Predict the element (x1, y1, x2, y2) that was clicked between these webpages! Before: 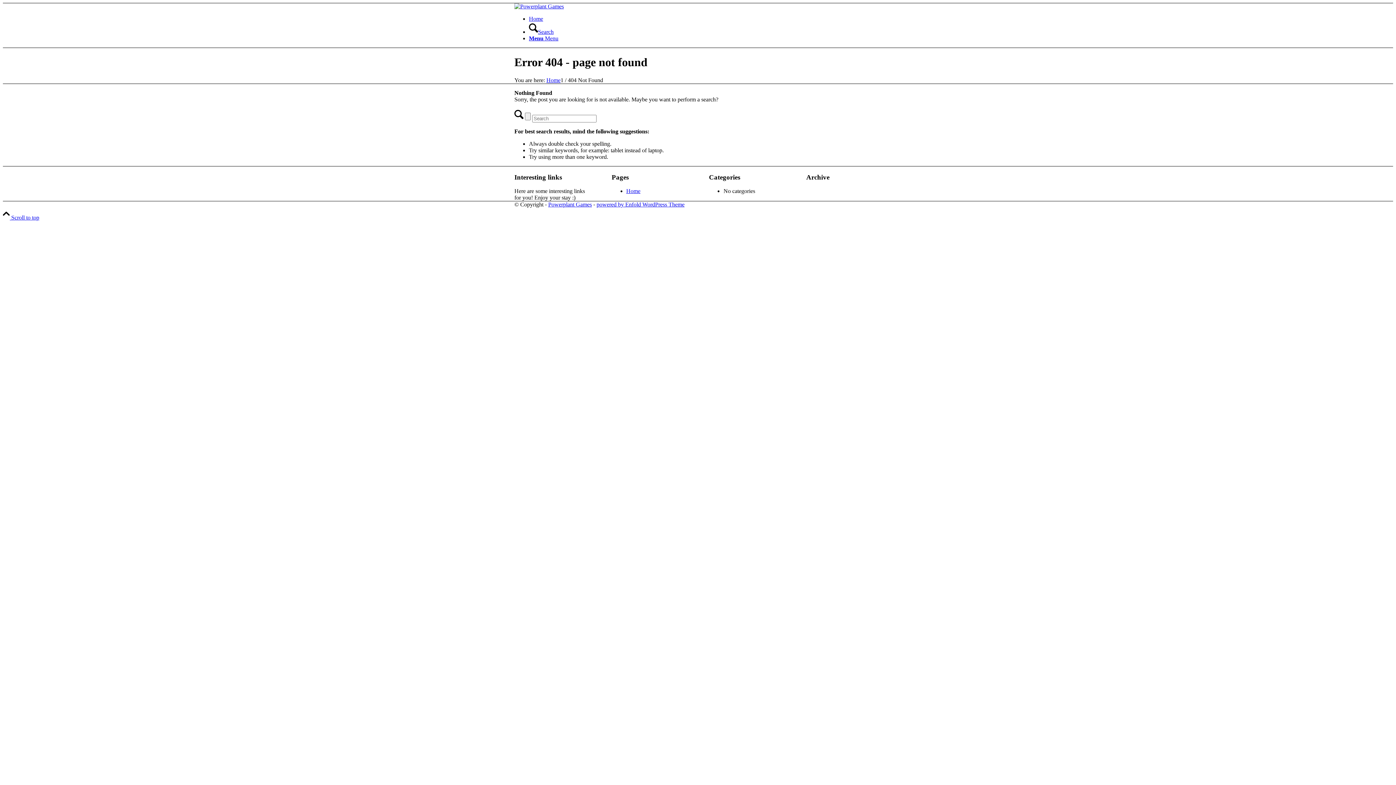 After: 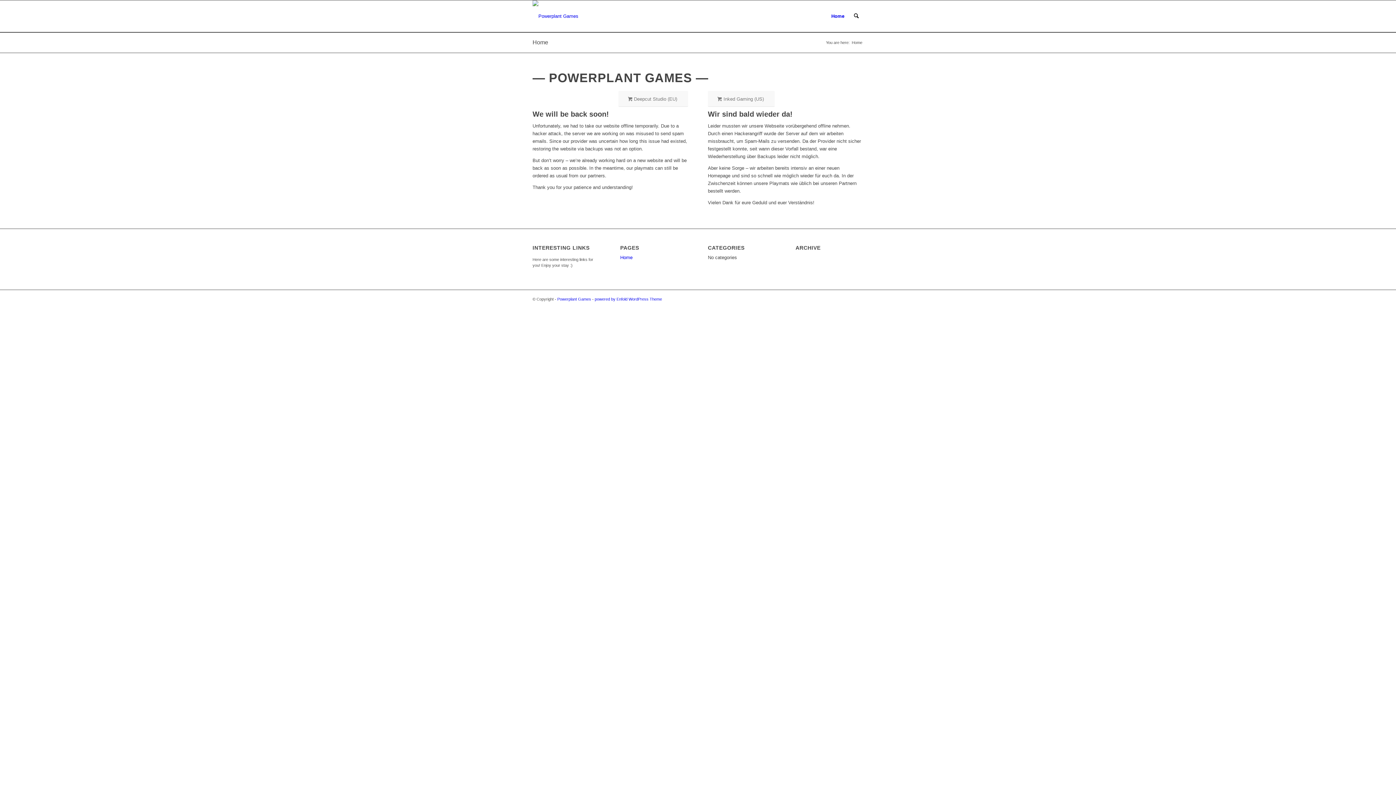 Action: bbox: (626, 188, 640, 194) label: Home